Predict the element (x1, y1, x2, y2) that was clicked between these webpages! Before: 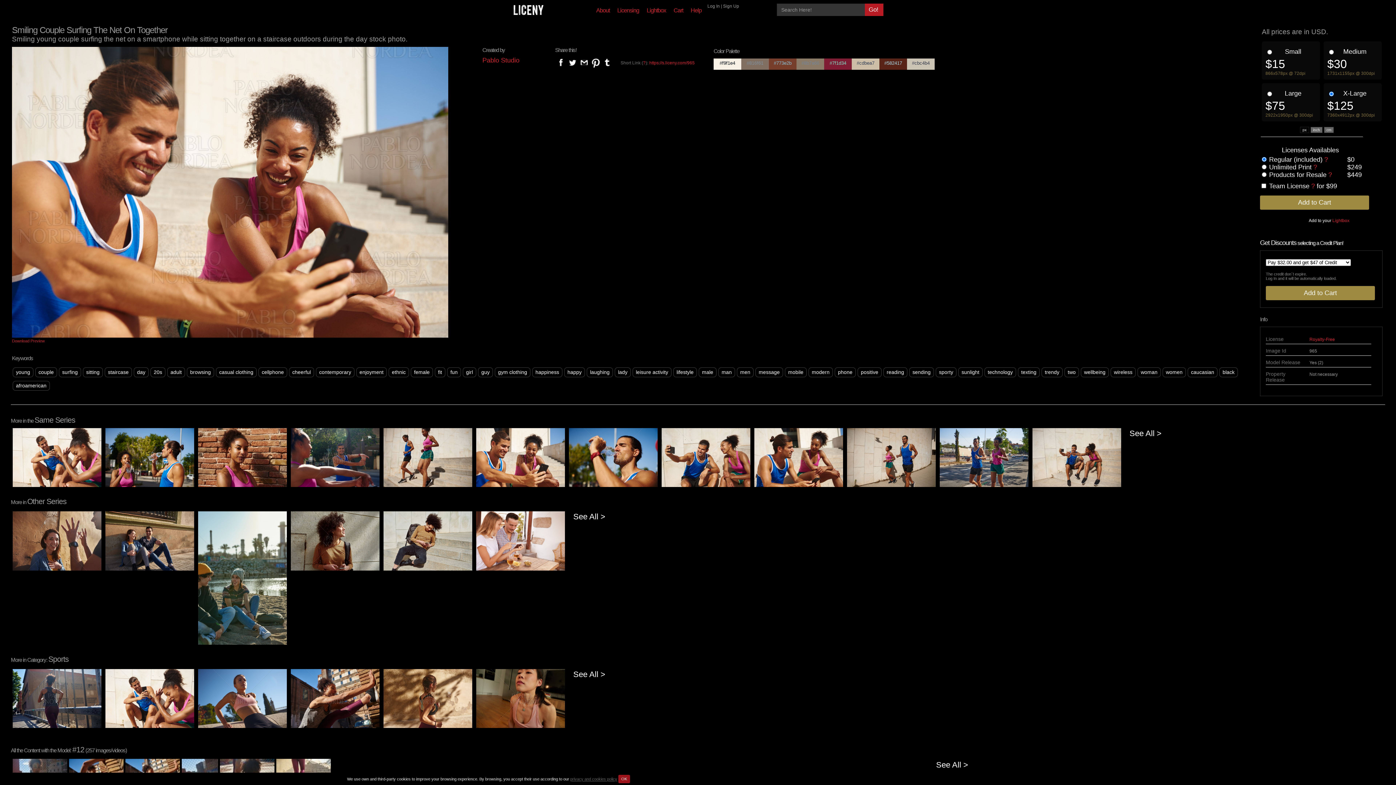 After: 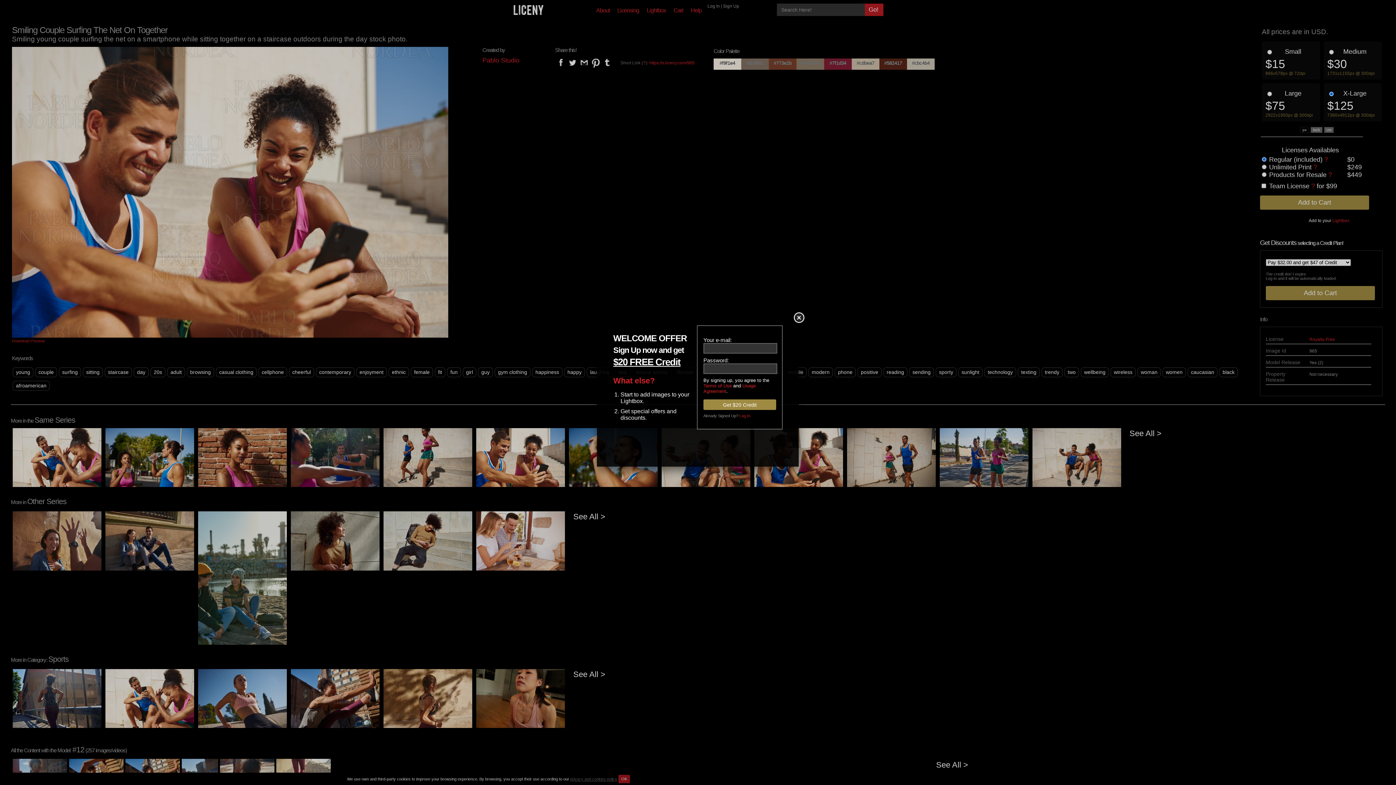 Action: label: Sign Up bbox: (723, 3, 739, 8)